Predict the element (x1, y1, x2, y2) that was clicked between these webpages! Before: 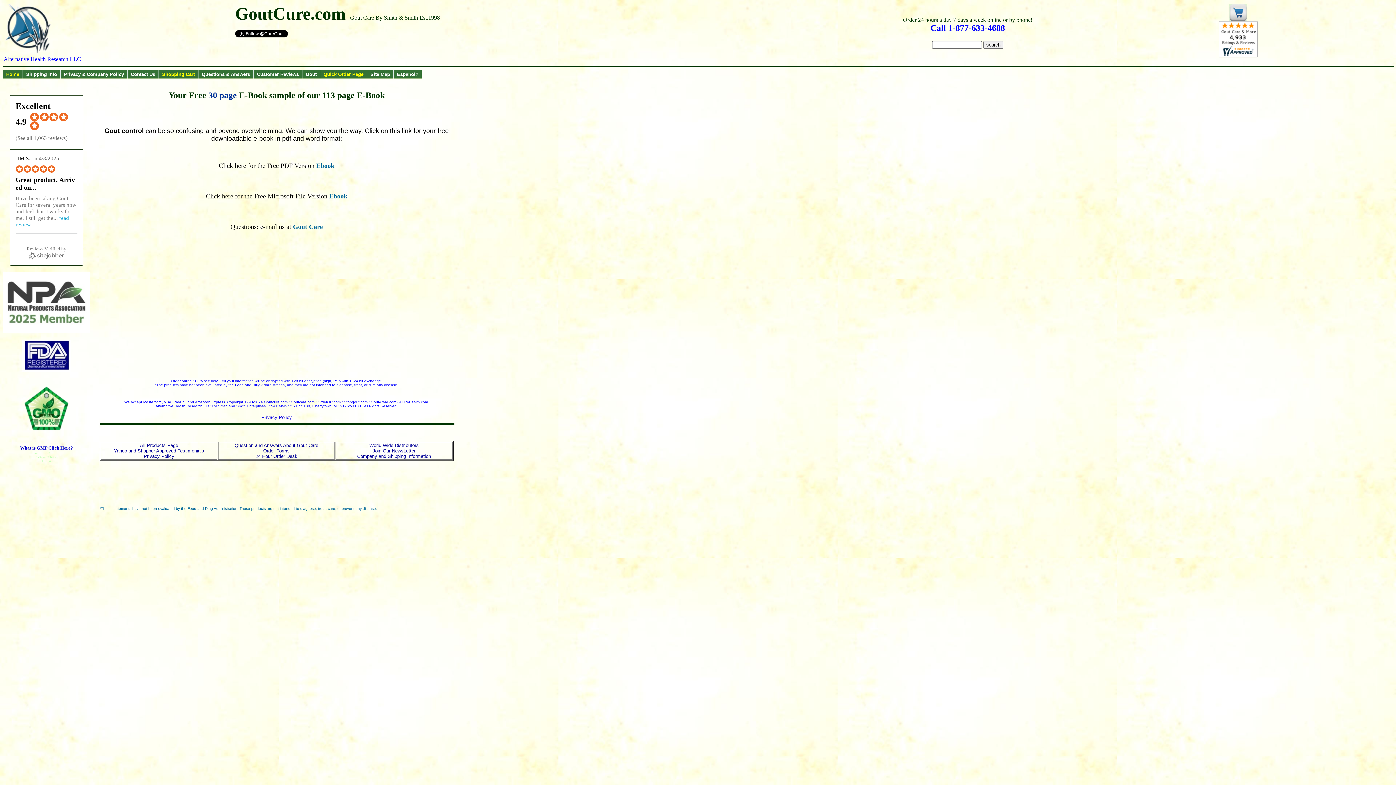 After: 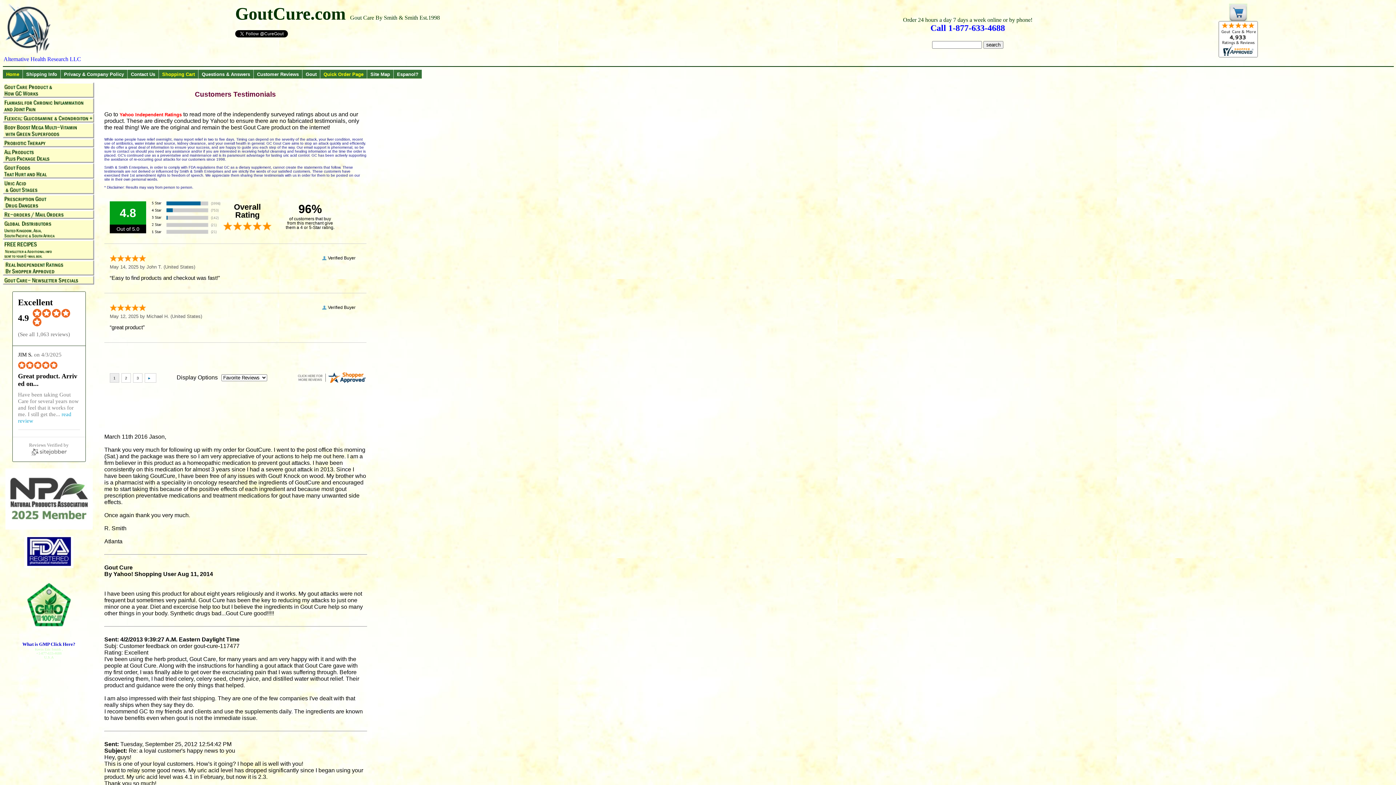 Action: bbox: (114, 447, 204, 453) label: Yahoo and Shopper Approved Testimonials